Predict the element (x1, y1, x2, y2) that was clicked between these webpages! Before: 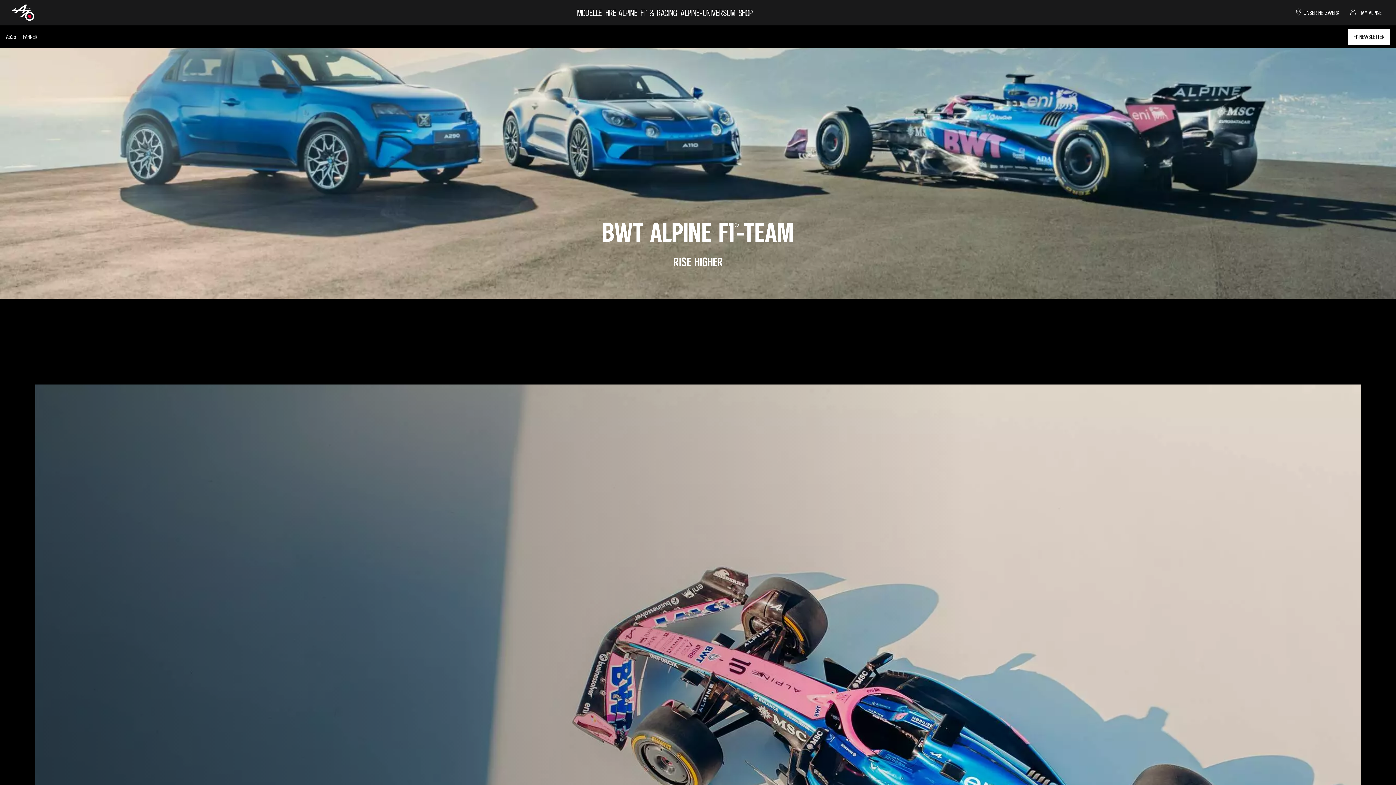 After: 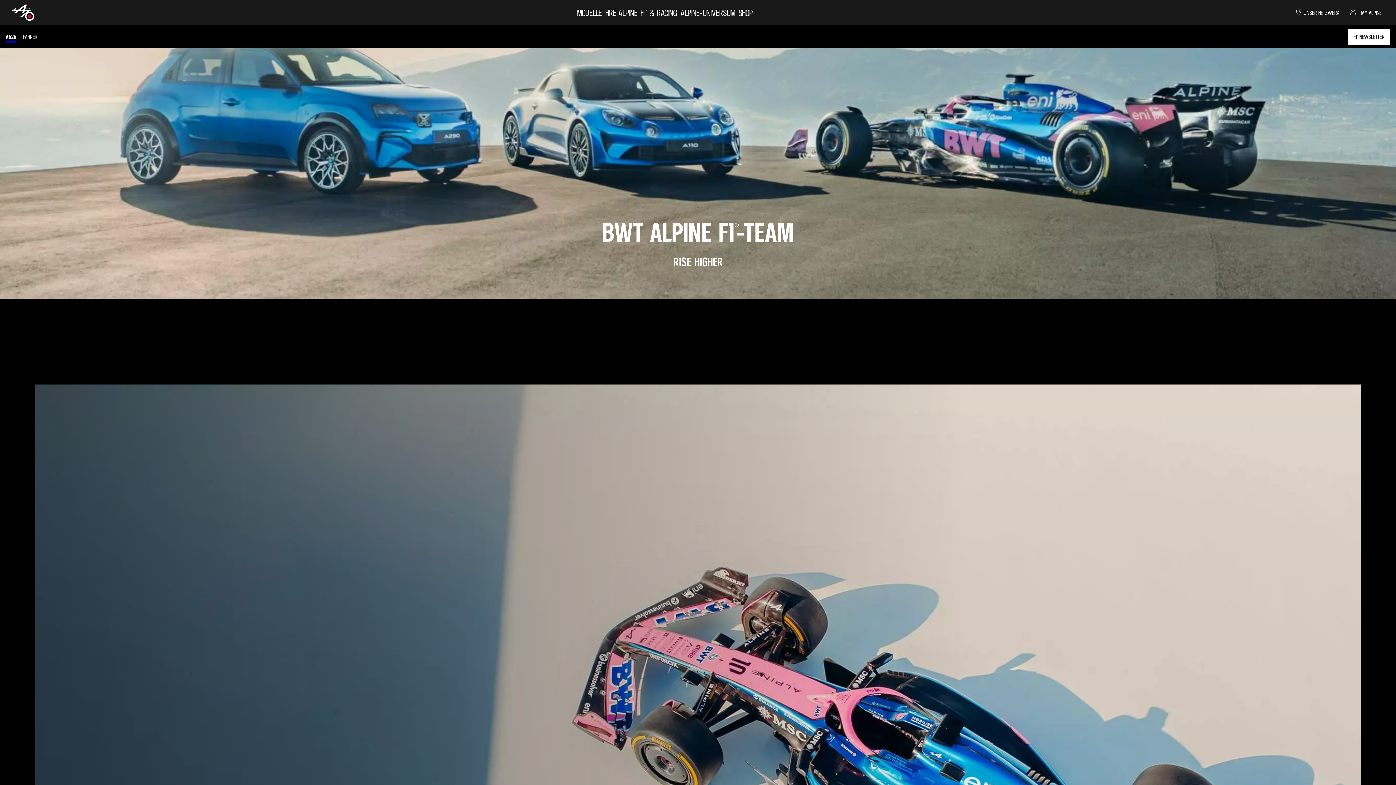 Action: bbox: (2, 30, 19, 42) label: A525